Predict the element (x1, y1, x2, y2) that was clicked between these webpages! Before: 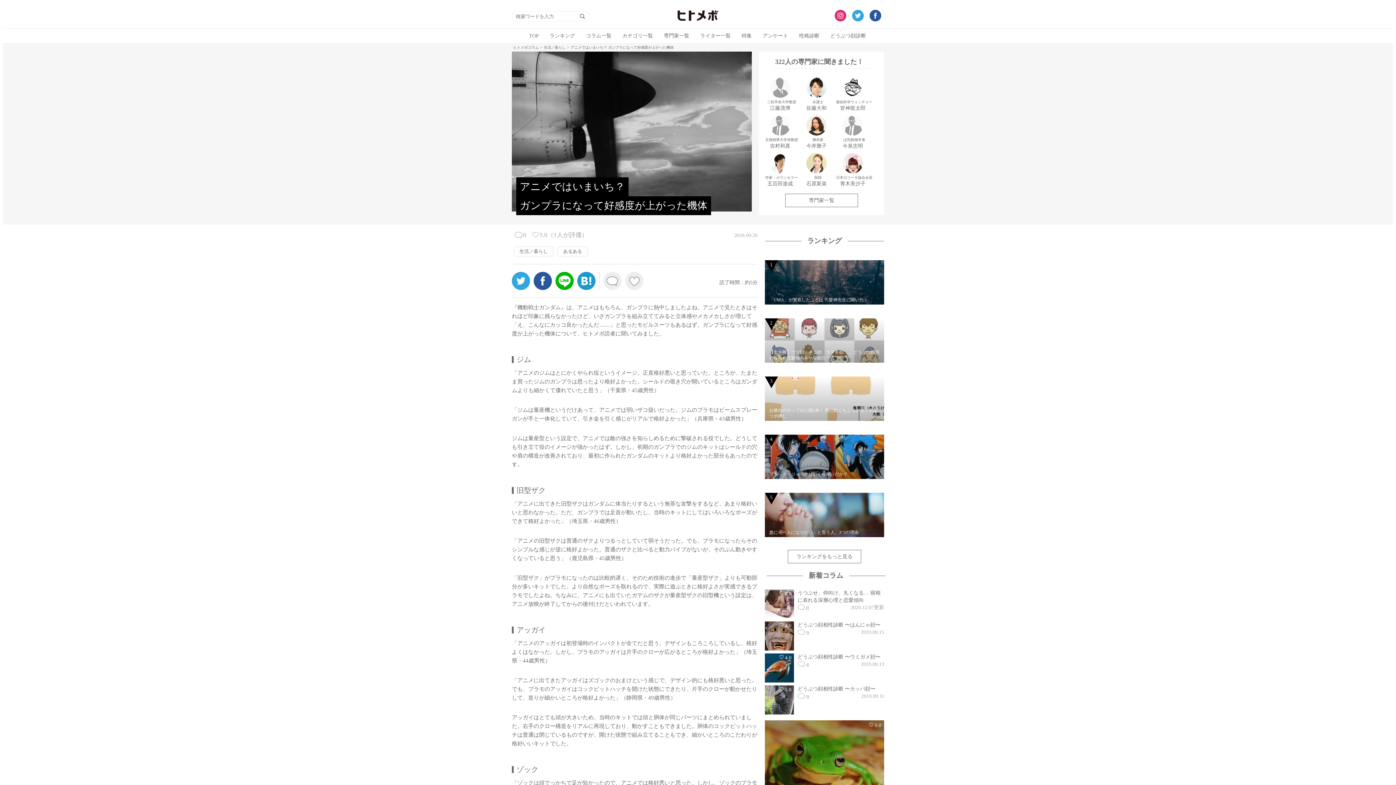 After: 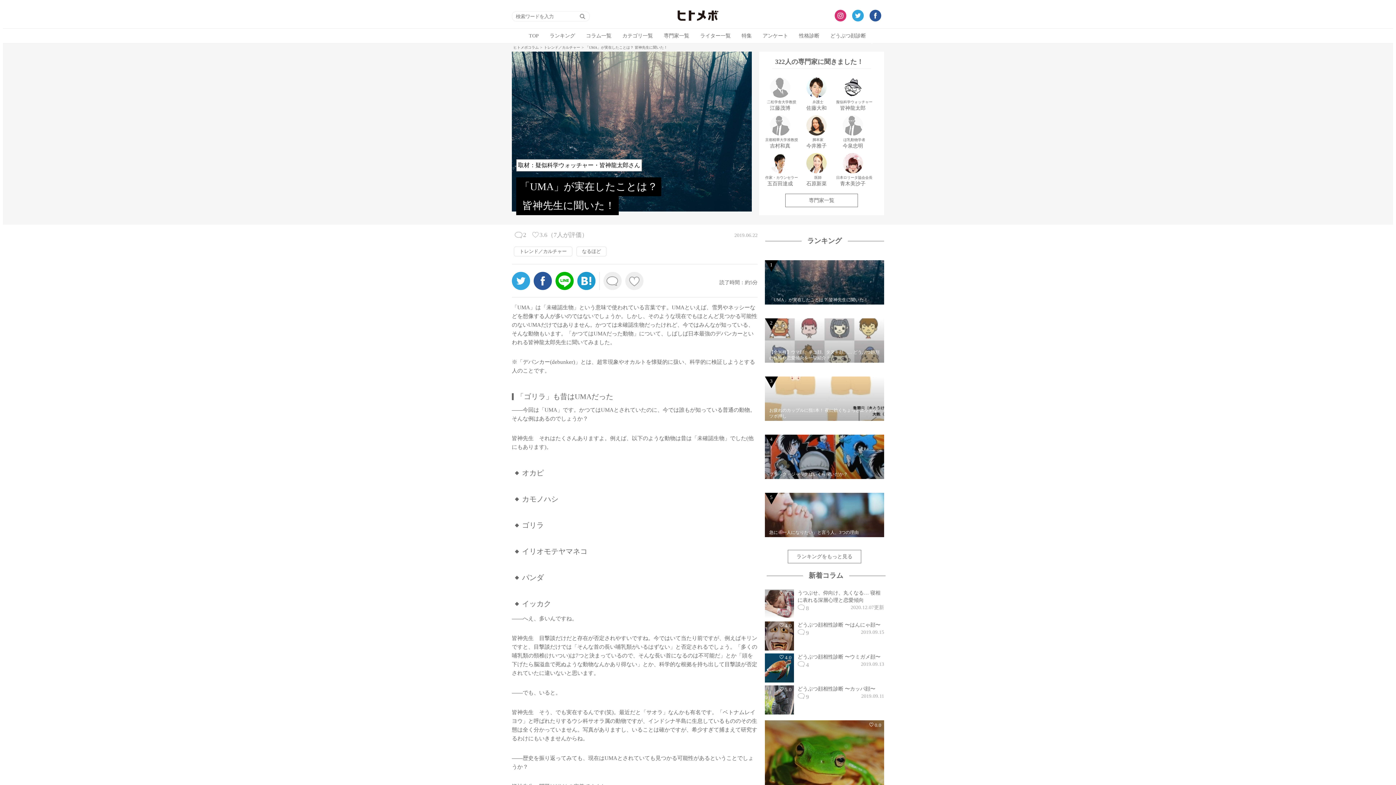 Action: label: 1

「UMA」が実在したことは？ 皆神先生に聞いた！ bbox: (765, 300, 884, 305)